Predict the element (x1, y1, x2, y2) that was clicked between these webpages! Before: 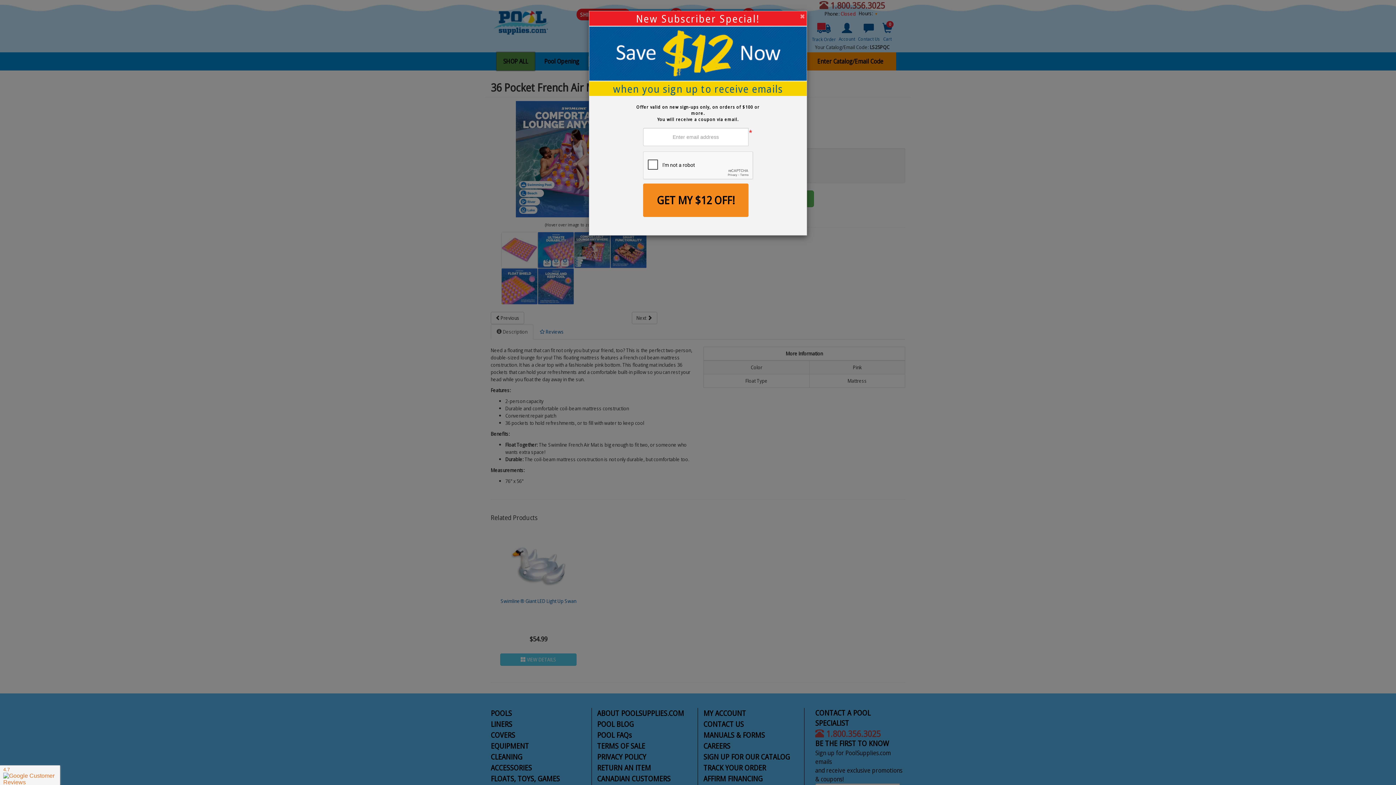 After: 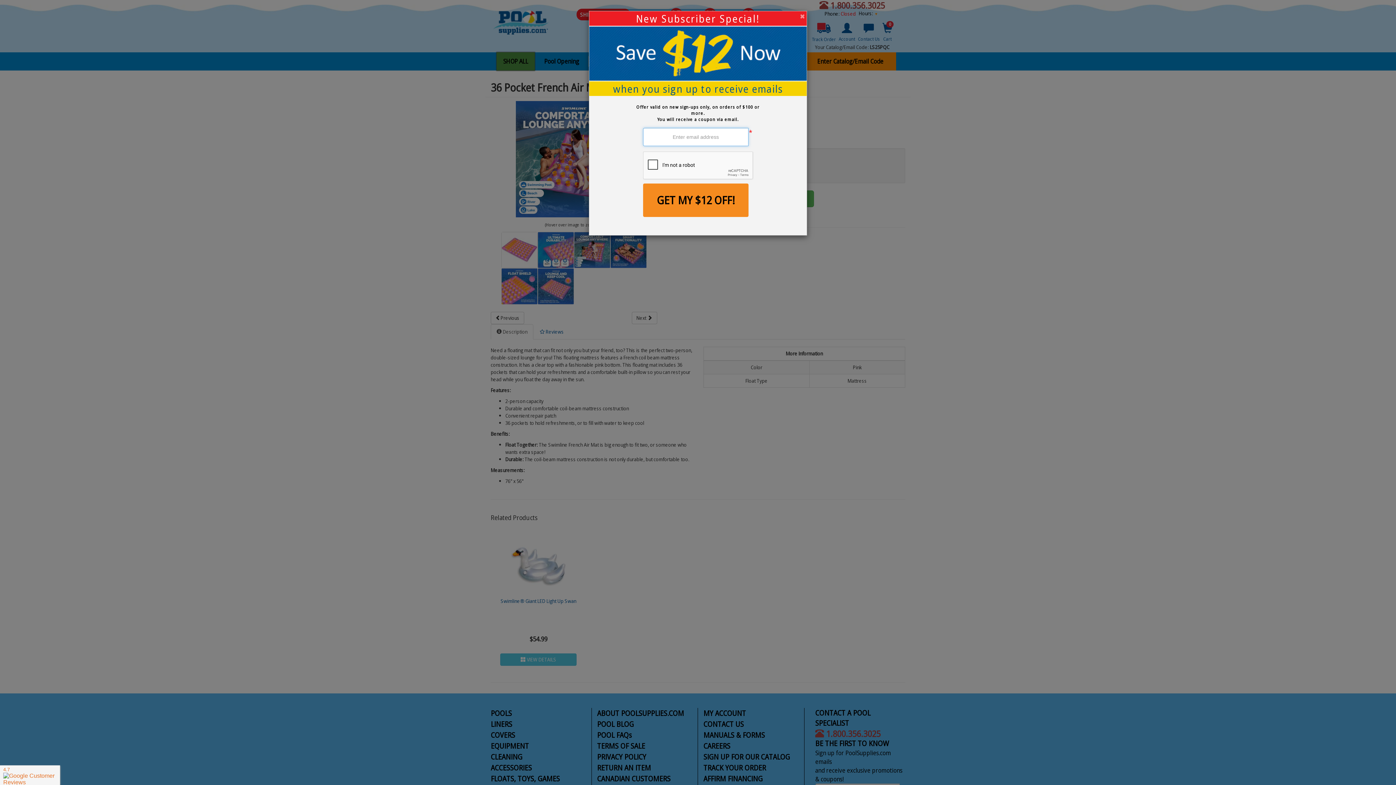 Action: bbox: (643, 183, 748, 217) label: GET MY $12 OFF!